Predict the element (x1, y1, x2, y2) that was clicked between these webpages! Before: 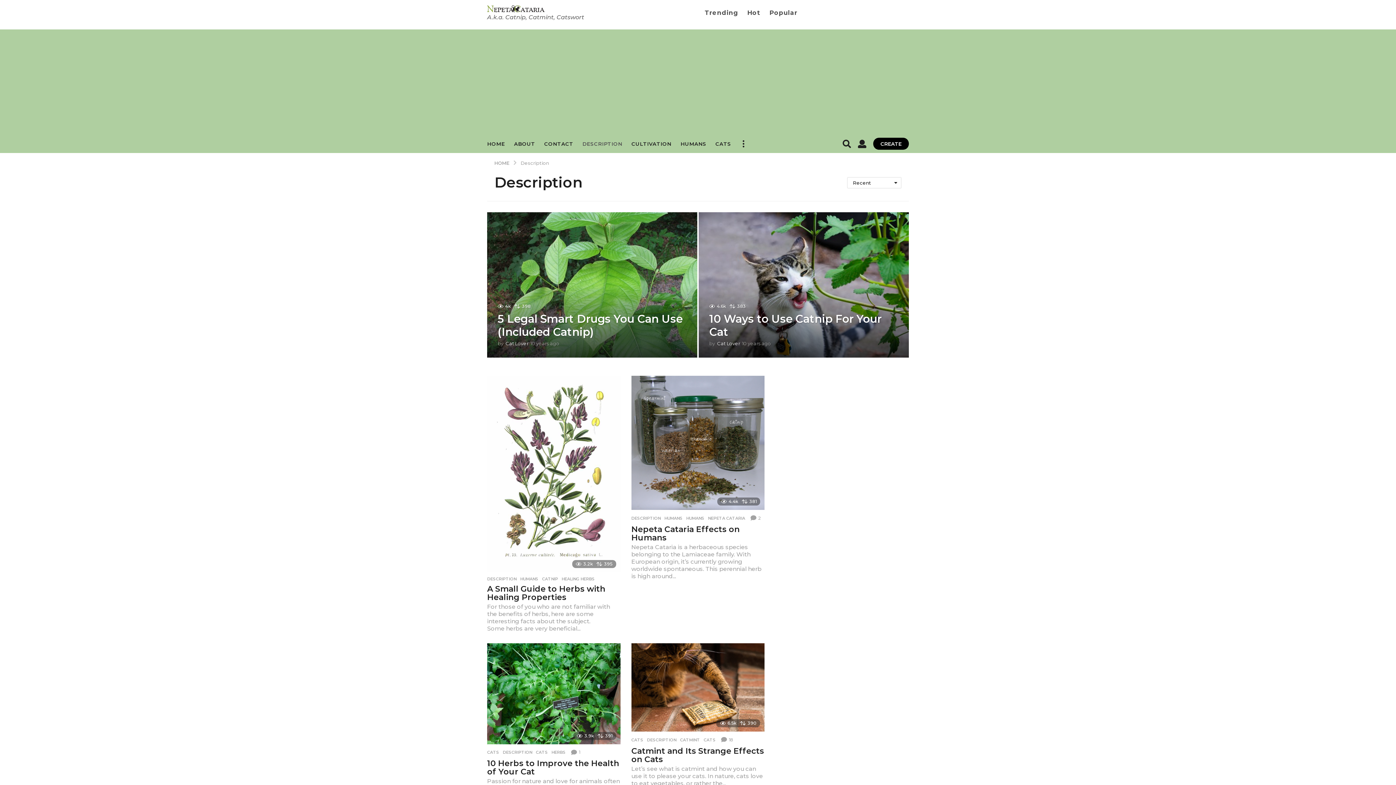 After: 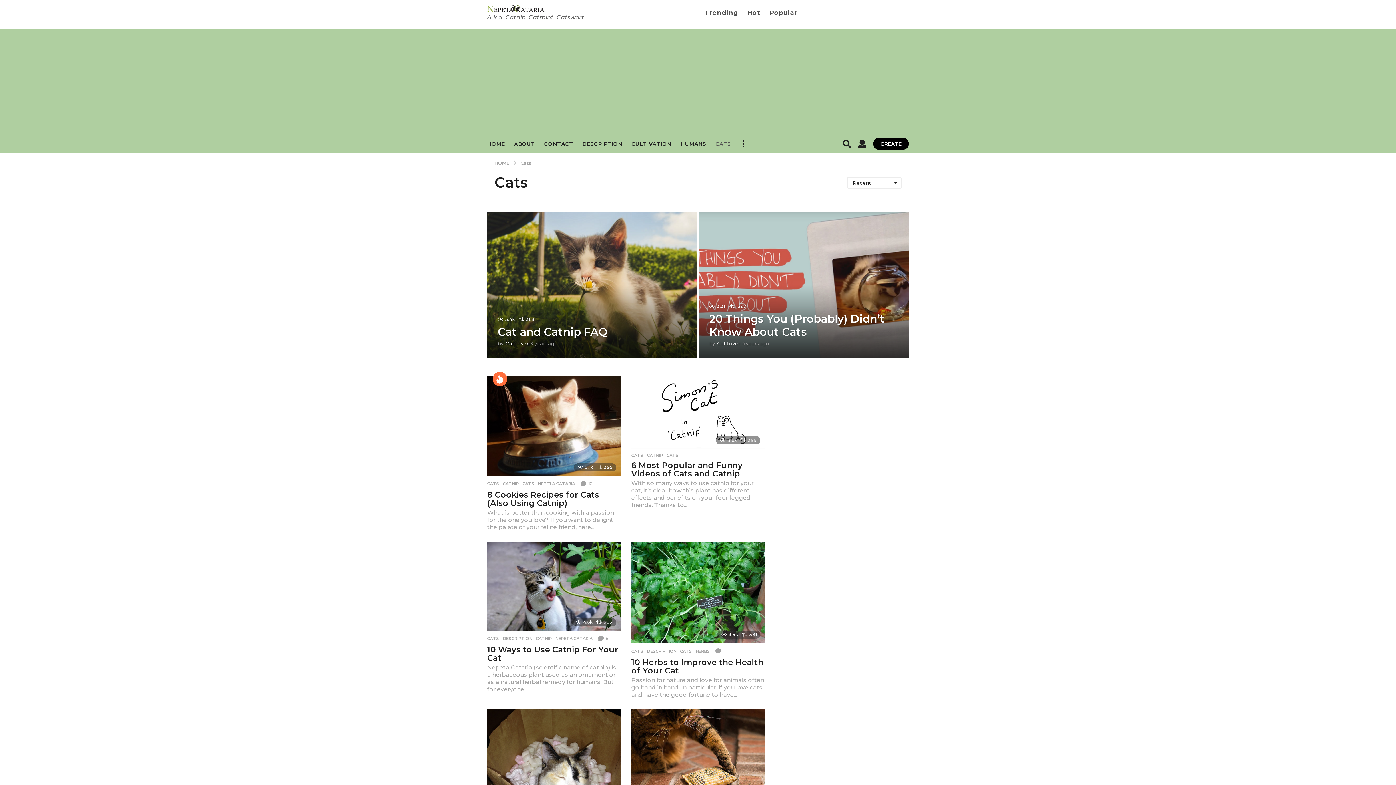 Action: label: CATS bbox: (487, 750, 499, 755)